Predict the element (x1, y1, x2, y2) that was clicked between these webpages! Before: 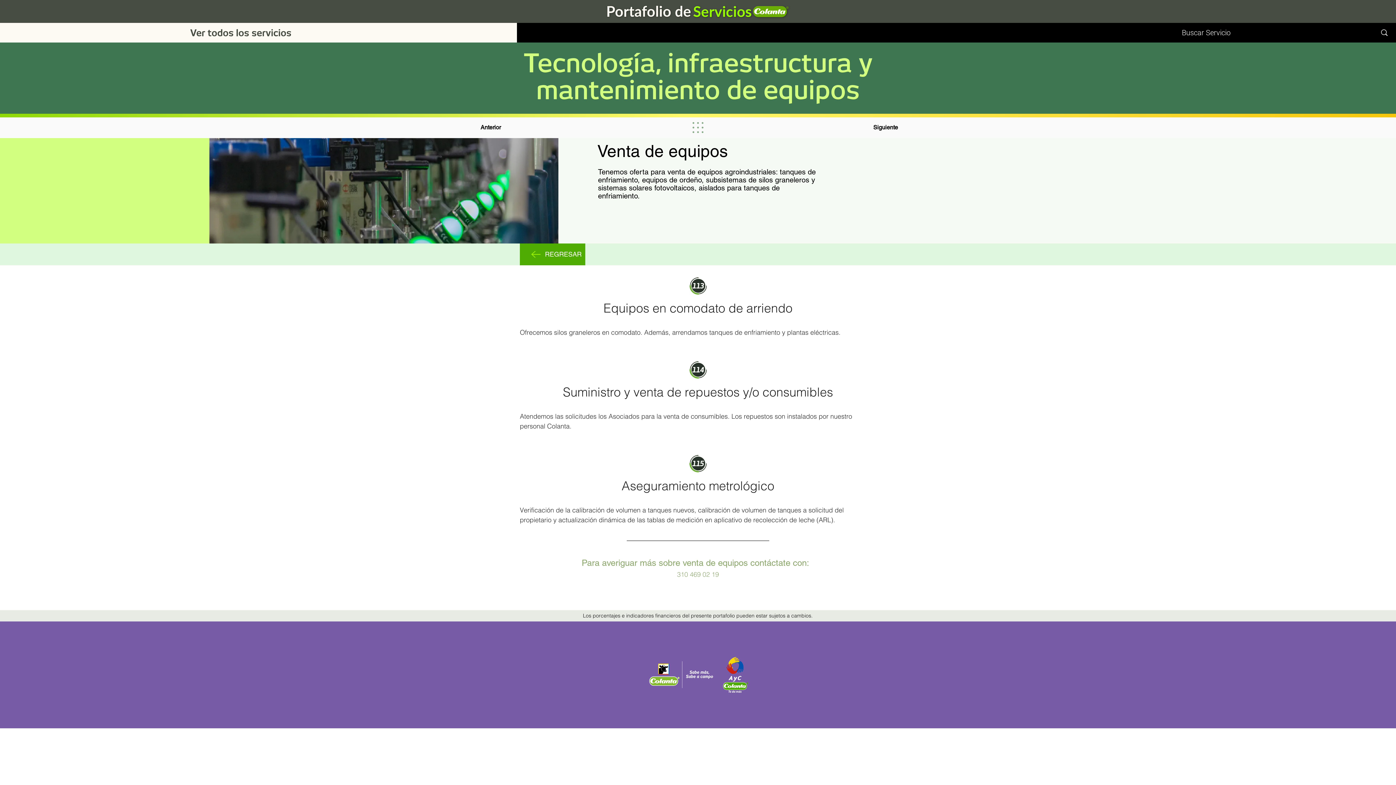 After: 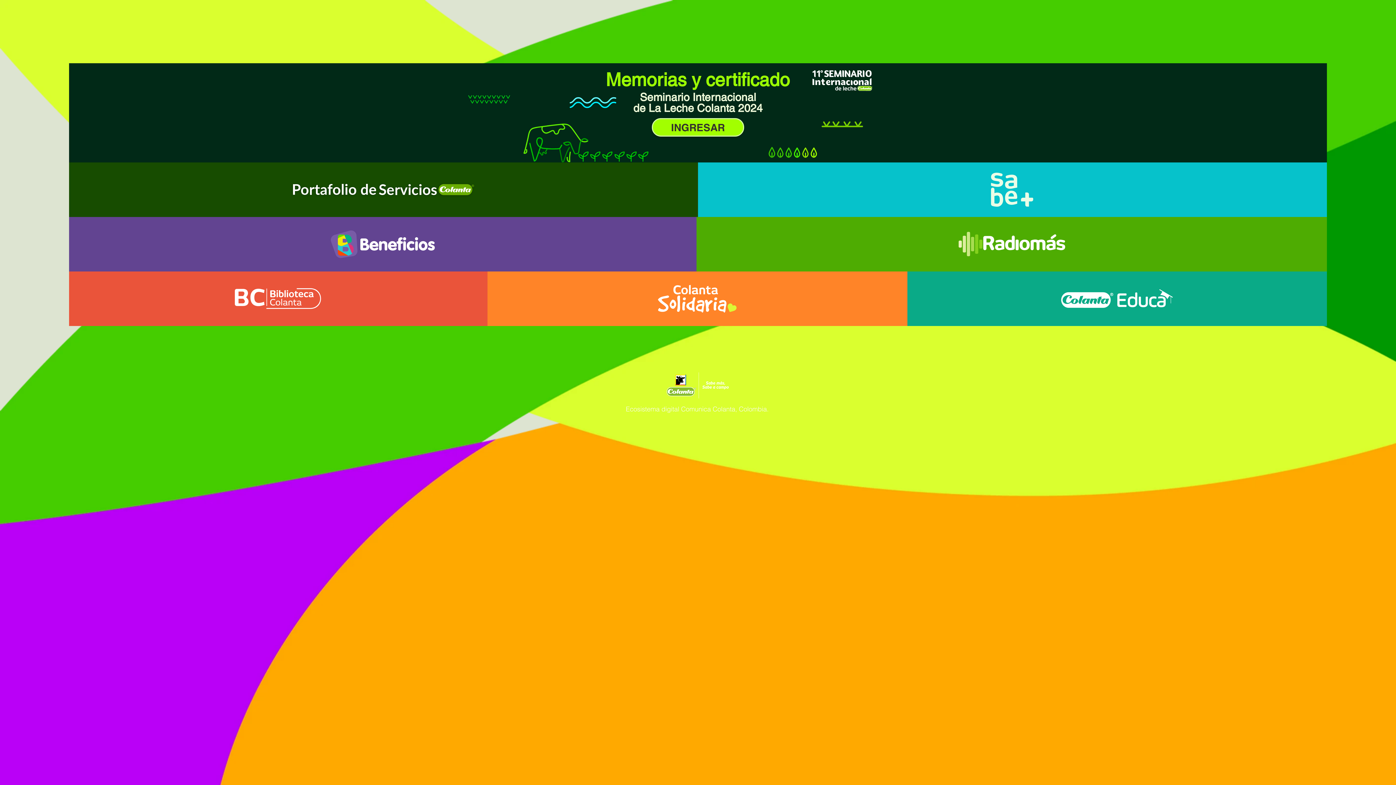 Action: bbox: (692, 122, 703, 133)